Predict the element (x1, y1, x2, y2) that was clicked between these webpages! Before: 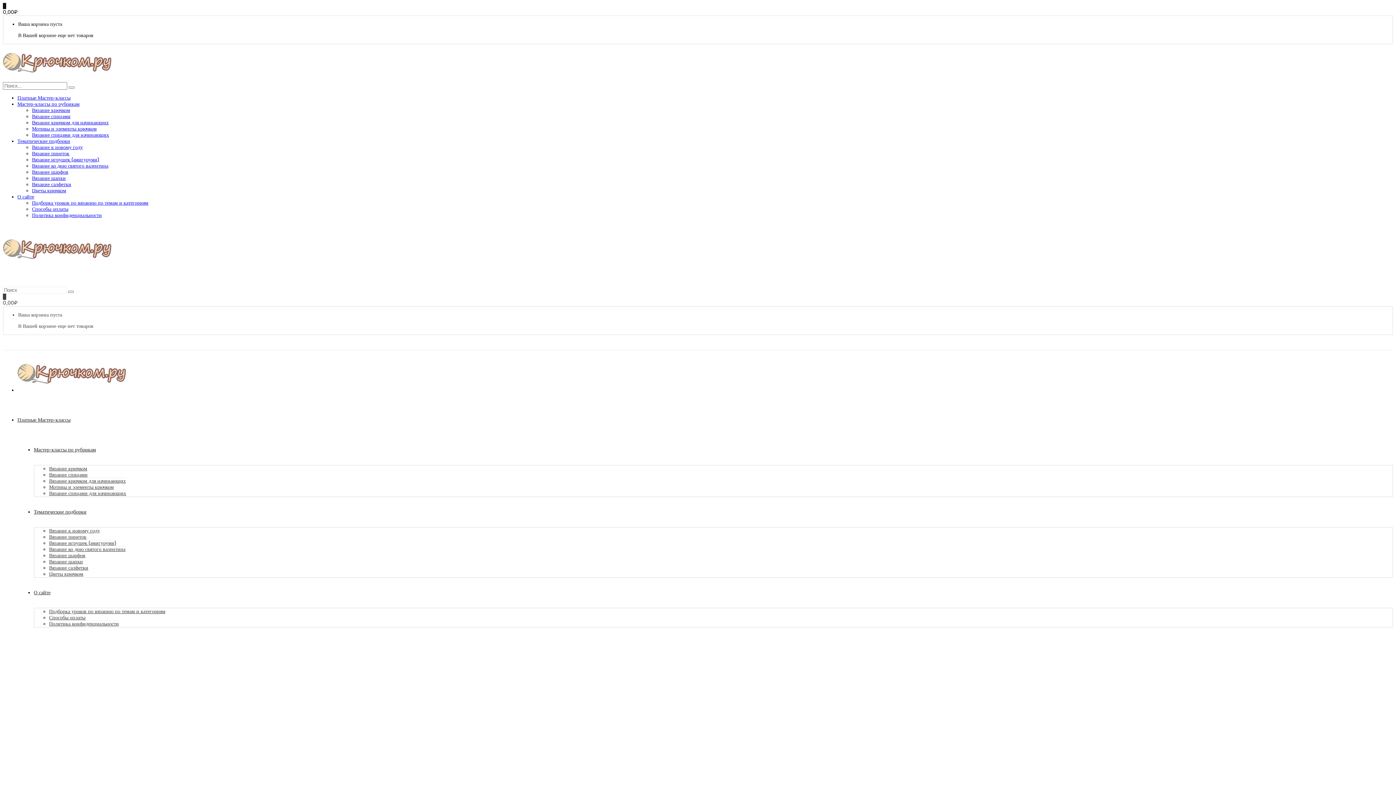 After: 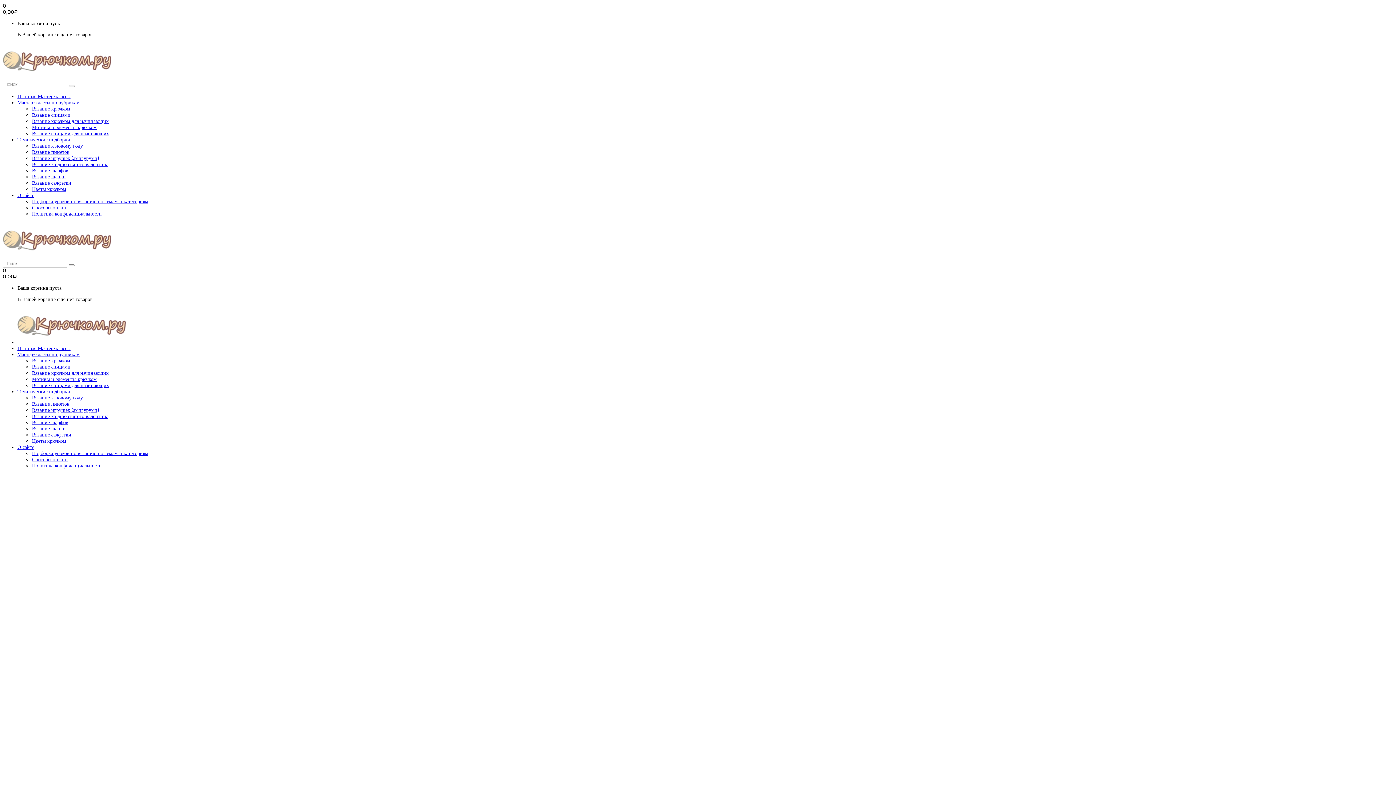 Action: label: Платные Мастер-классы bbox: (17, 94, 70, 101)